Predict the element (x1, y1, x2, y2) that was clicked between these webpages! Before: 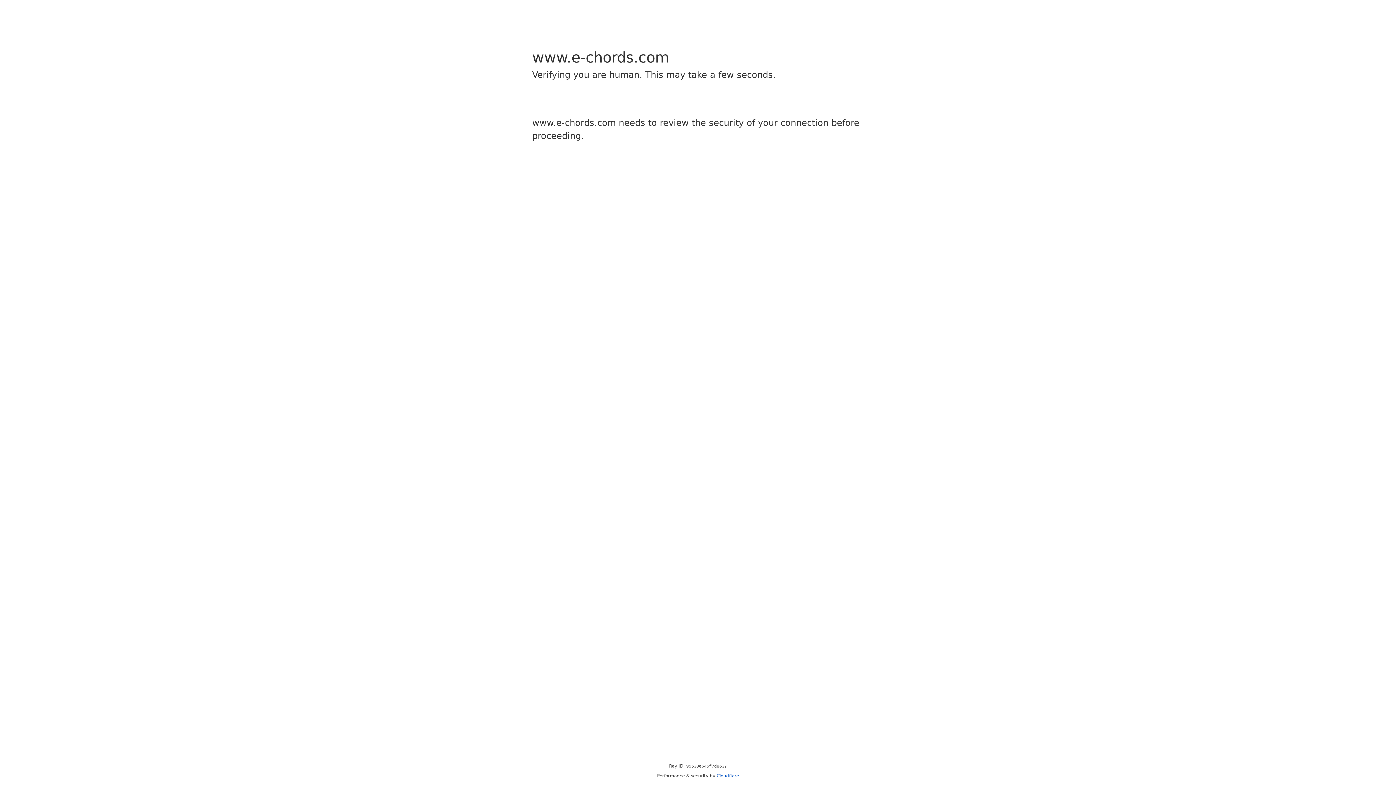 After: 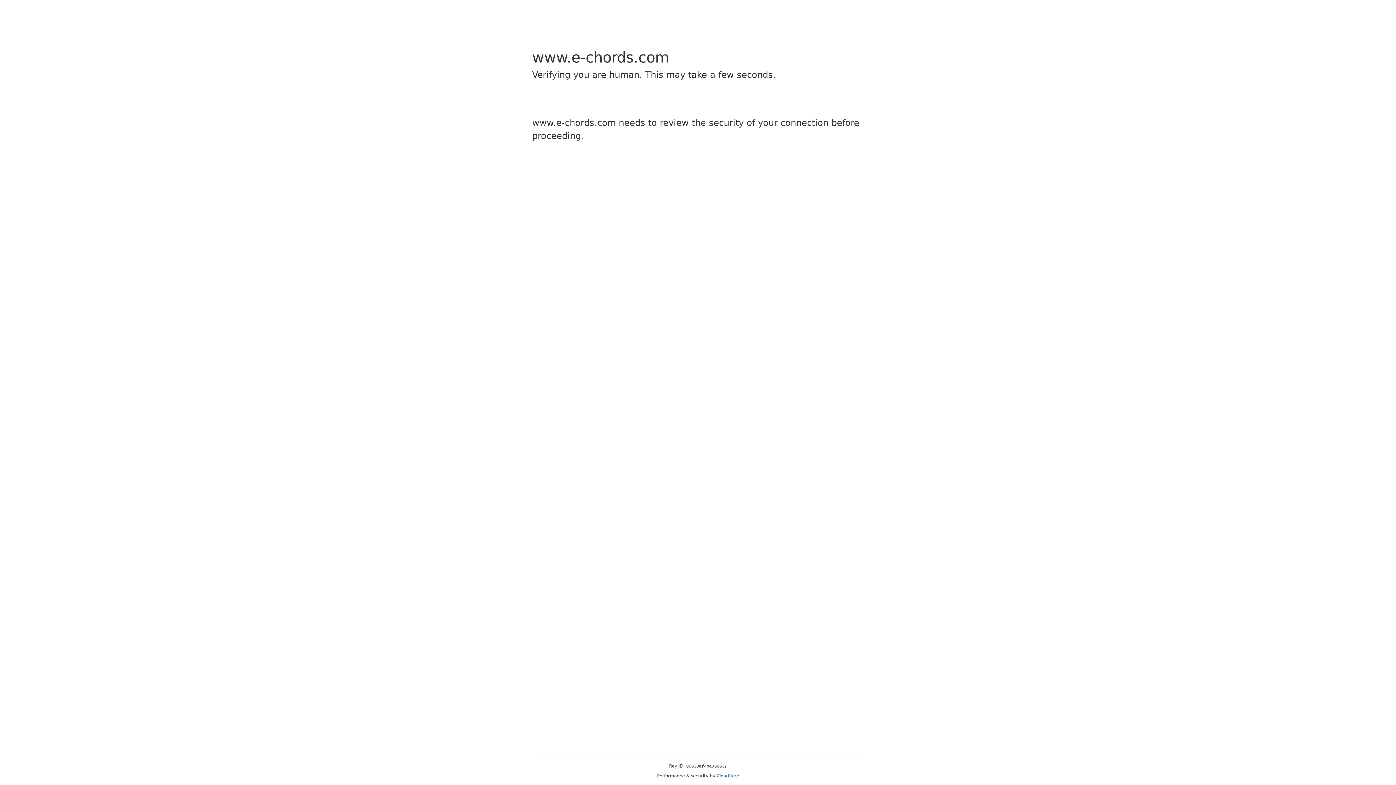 Action: label: Cloudflare bbox: (716, 773, 739, 778)